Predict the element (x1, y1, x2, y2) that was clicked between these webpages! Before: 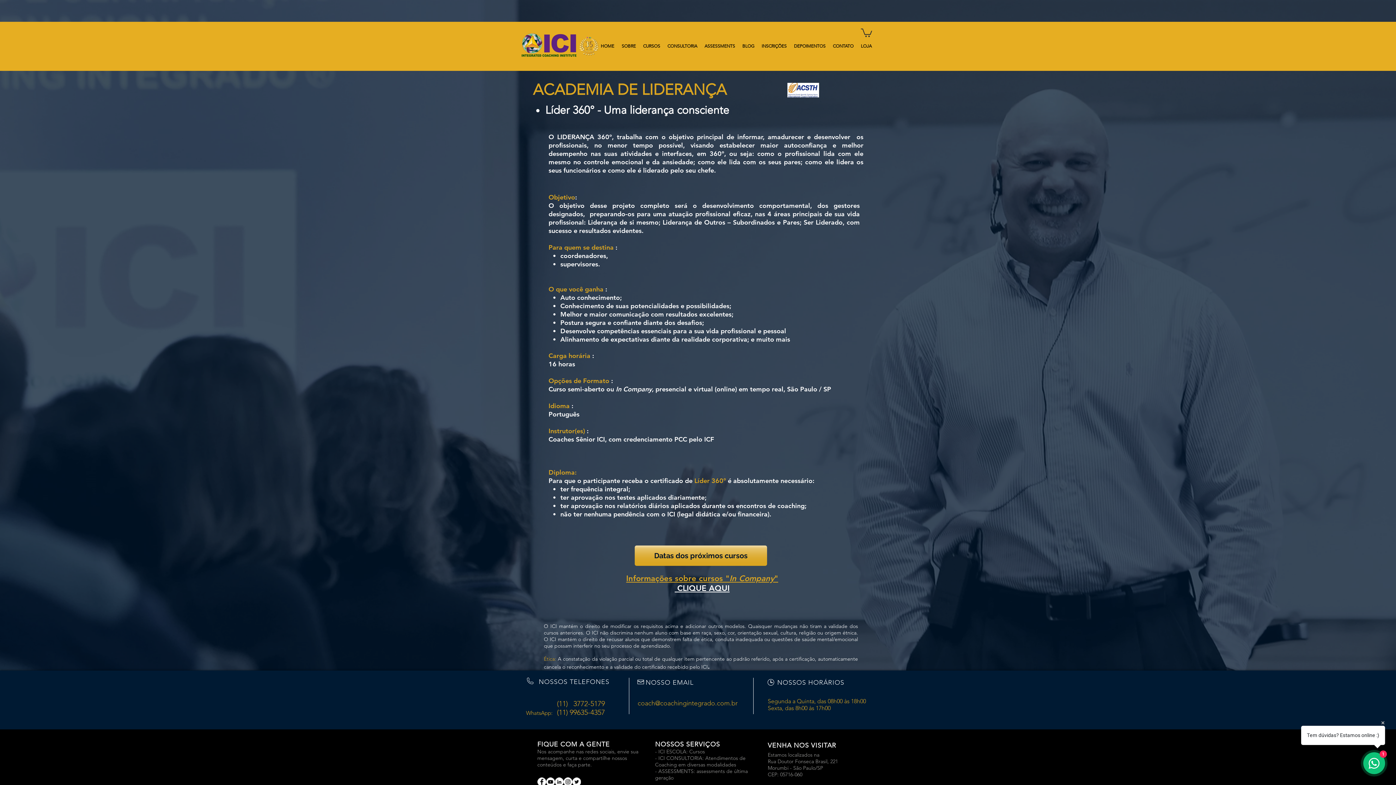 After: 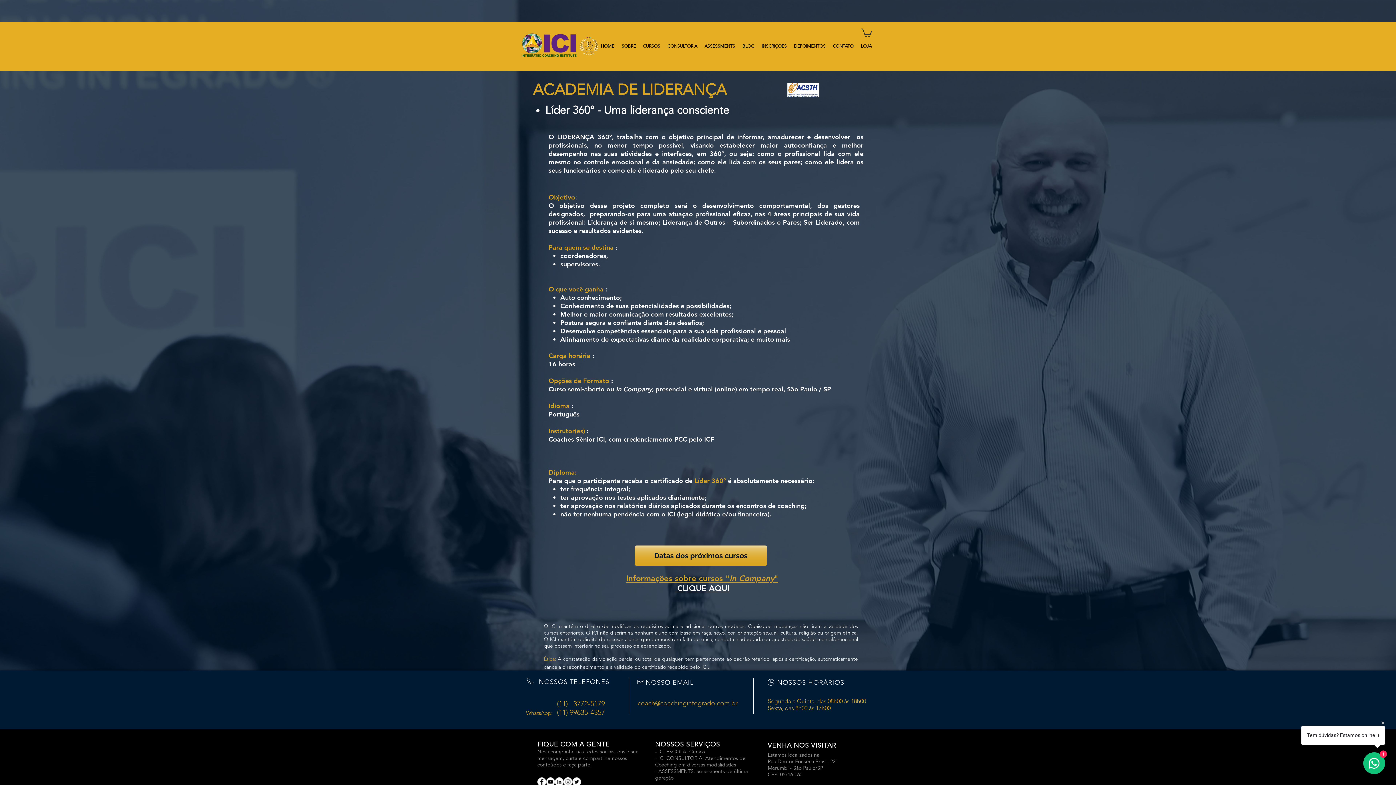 Action: label: coach@coachingintegrado.com.br bbox: (637, 699, 737, 707)